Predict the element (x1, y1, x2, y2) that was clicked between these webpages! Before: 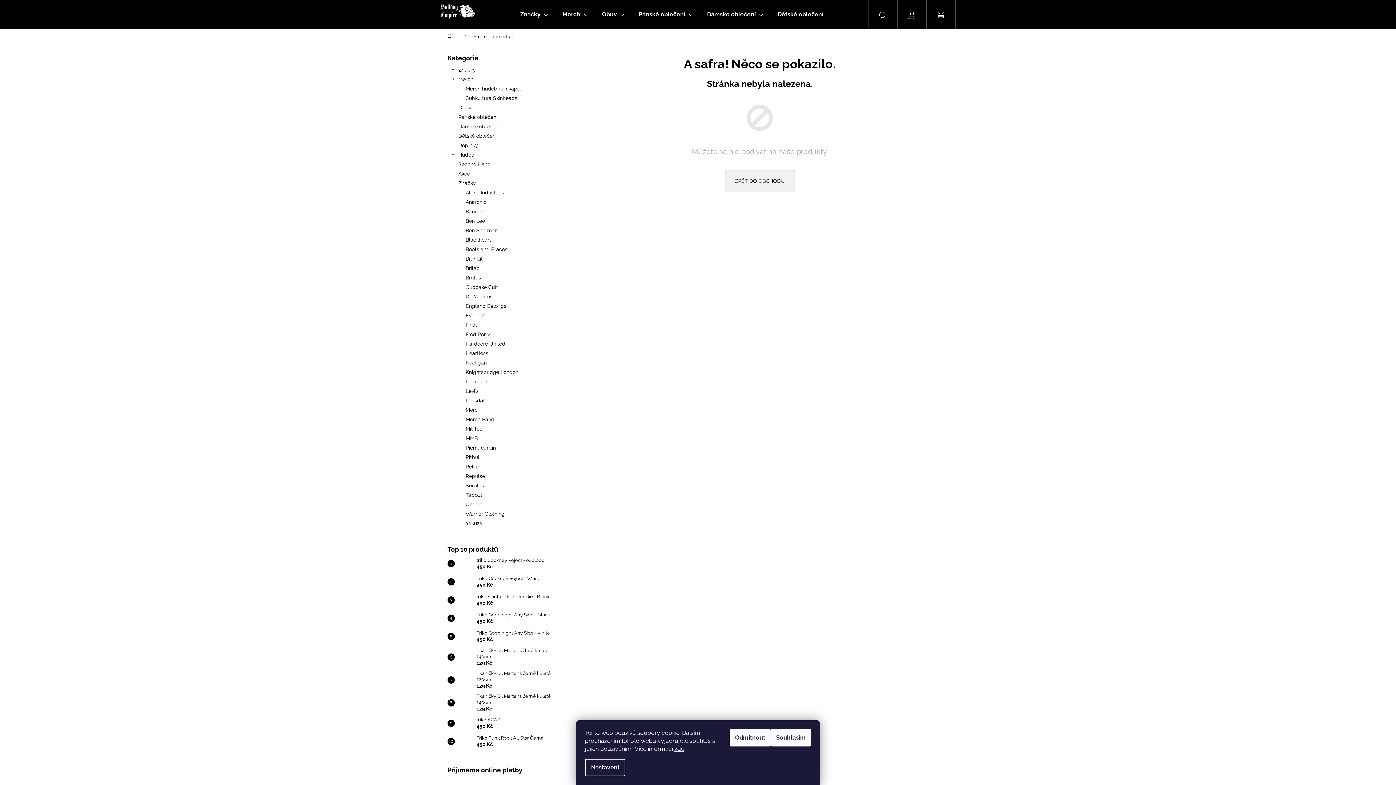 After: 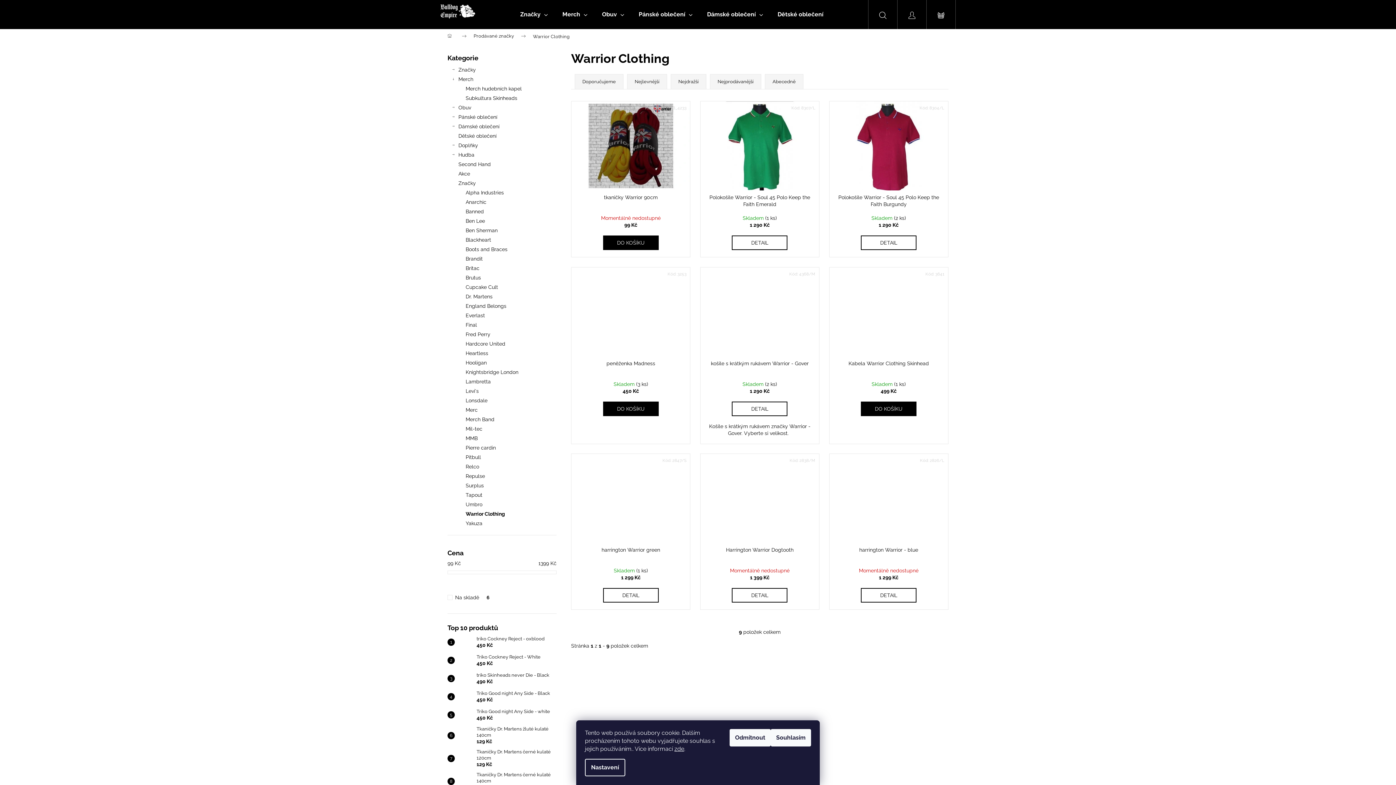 Action: bbox: (447, 509, 556, 518) label: Warrior Clothing